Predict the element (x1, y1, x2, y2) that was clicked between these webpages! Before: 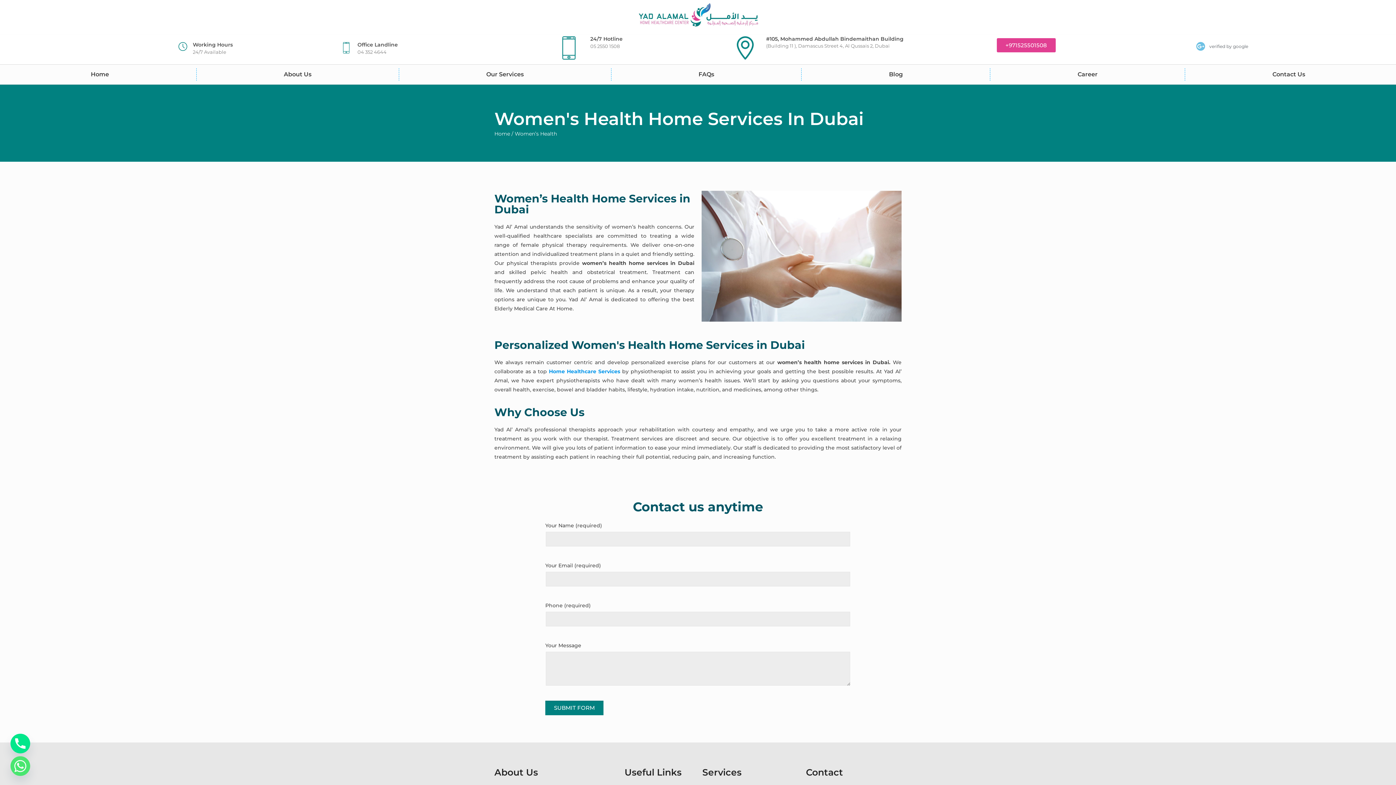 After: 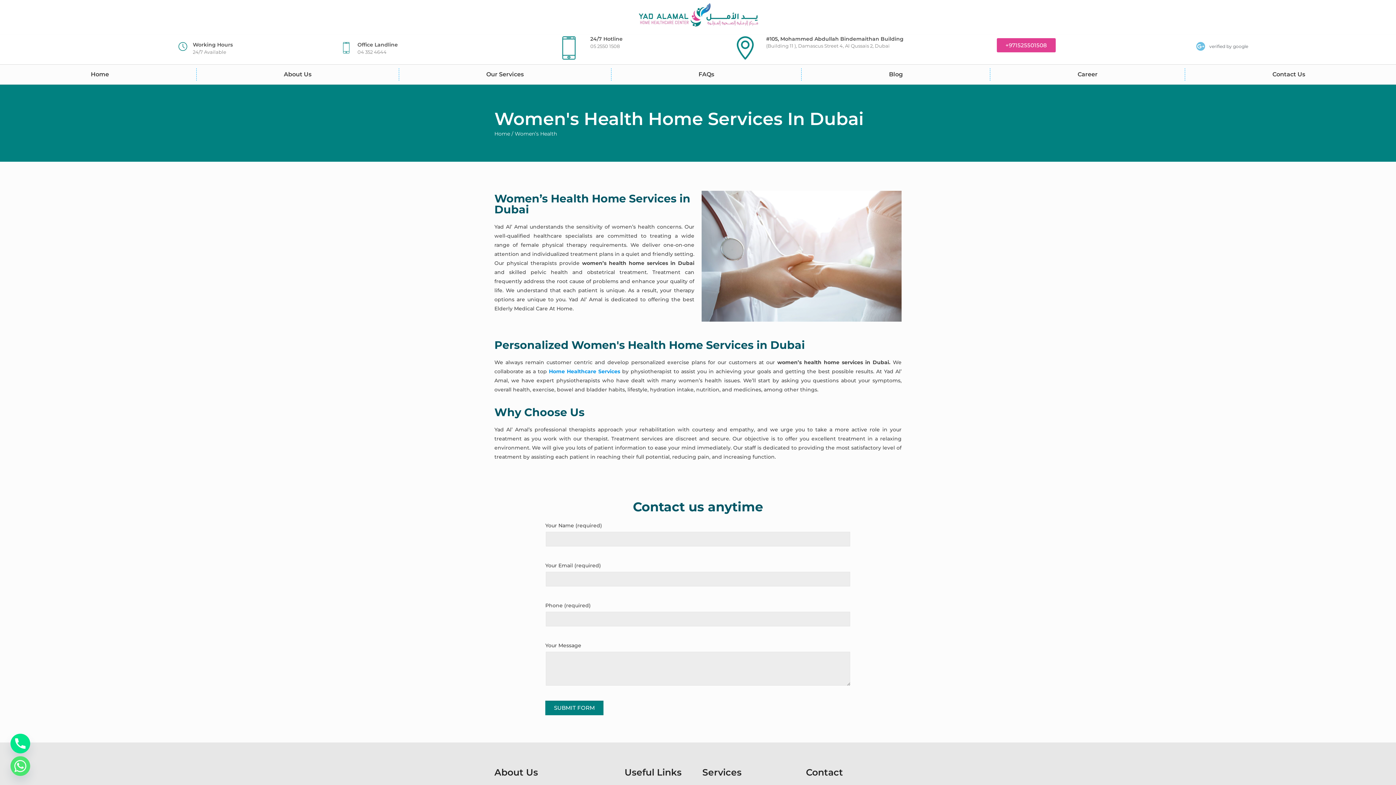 Action: bbox: (590, 43, 619, 48) label: 05 2550 1508